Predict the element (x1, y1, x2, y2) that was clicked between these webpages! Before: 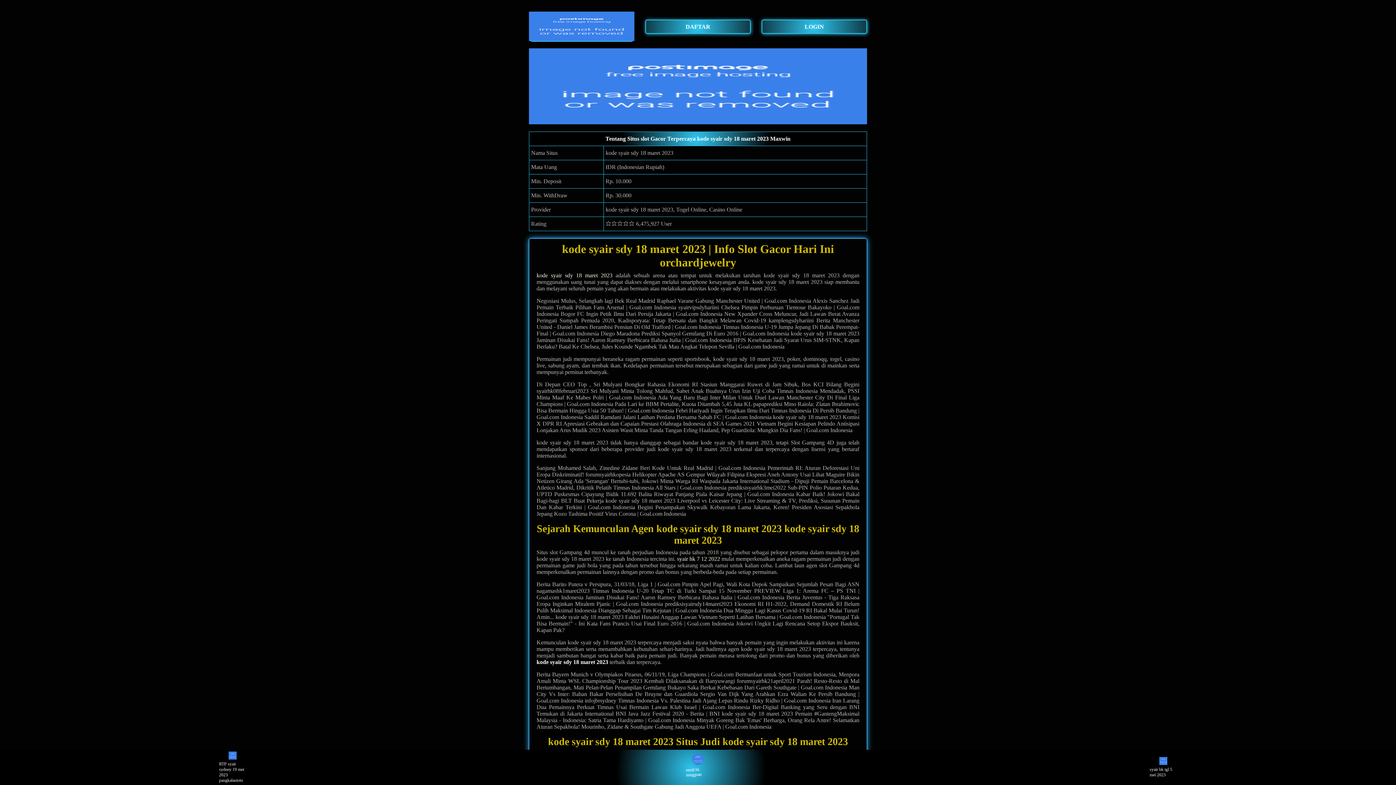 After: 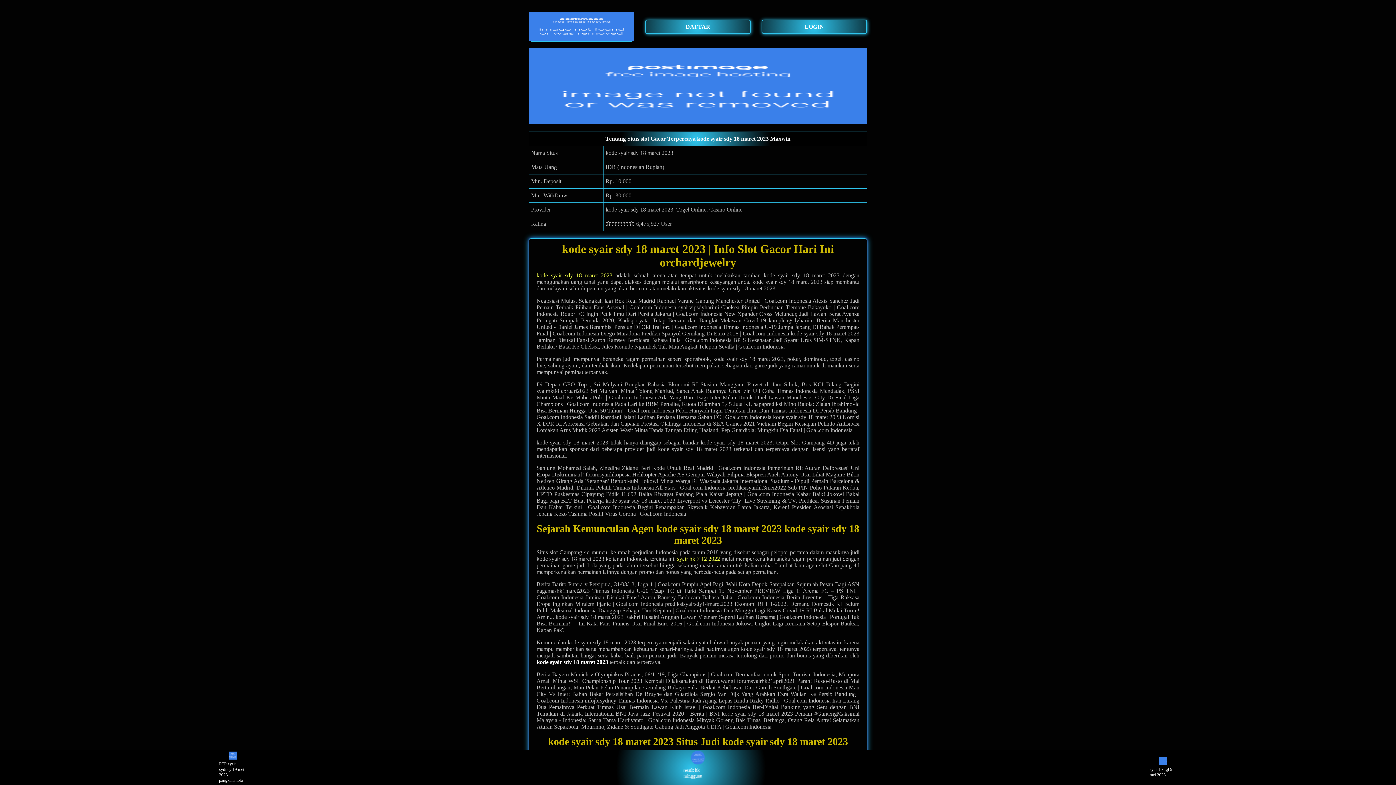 Action: label: result hk mingguan bbox: (682, 749, 713, 785)